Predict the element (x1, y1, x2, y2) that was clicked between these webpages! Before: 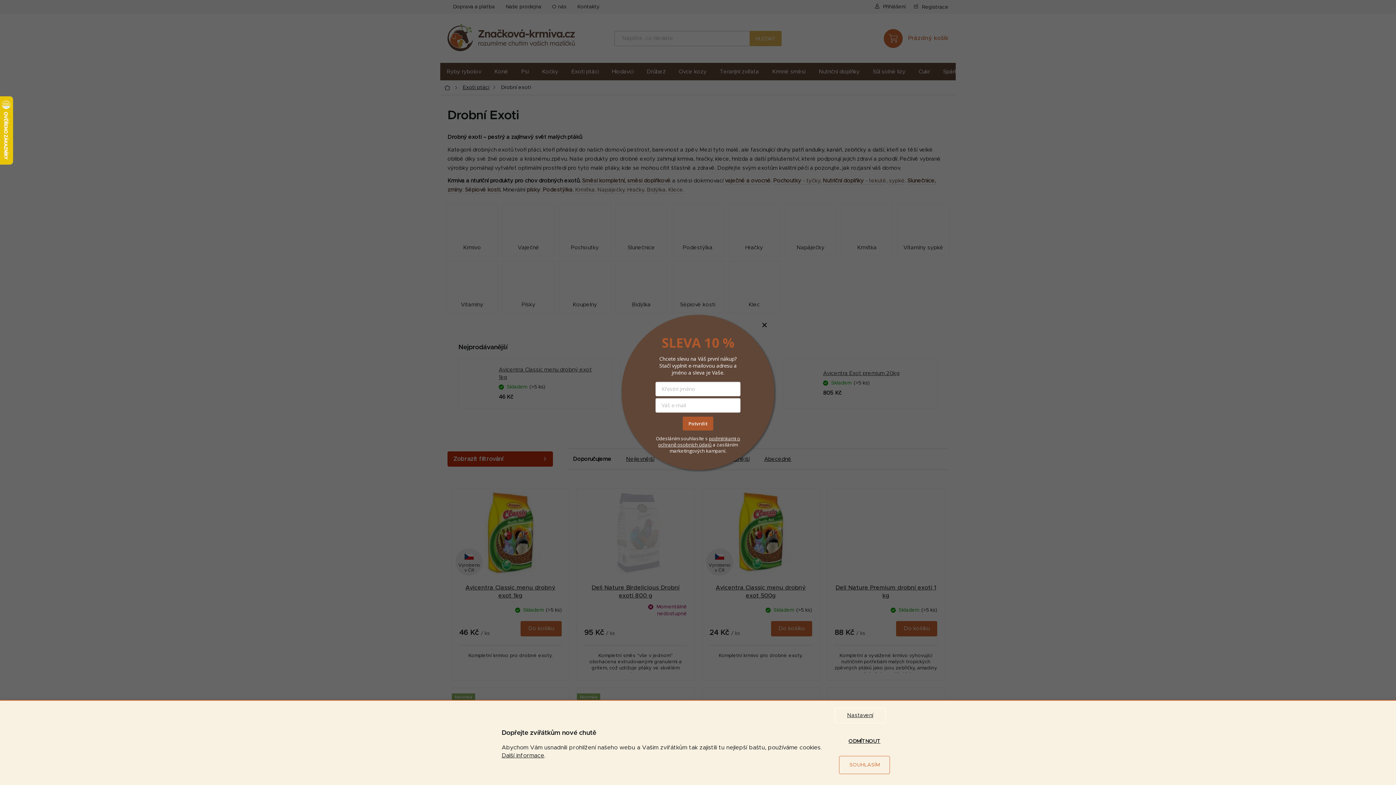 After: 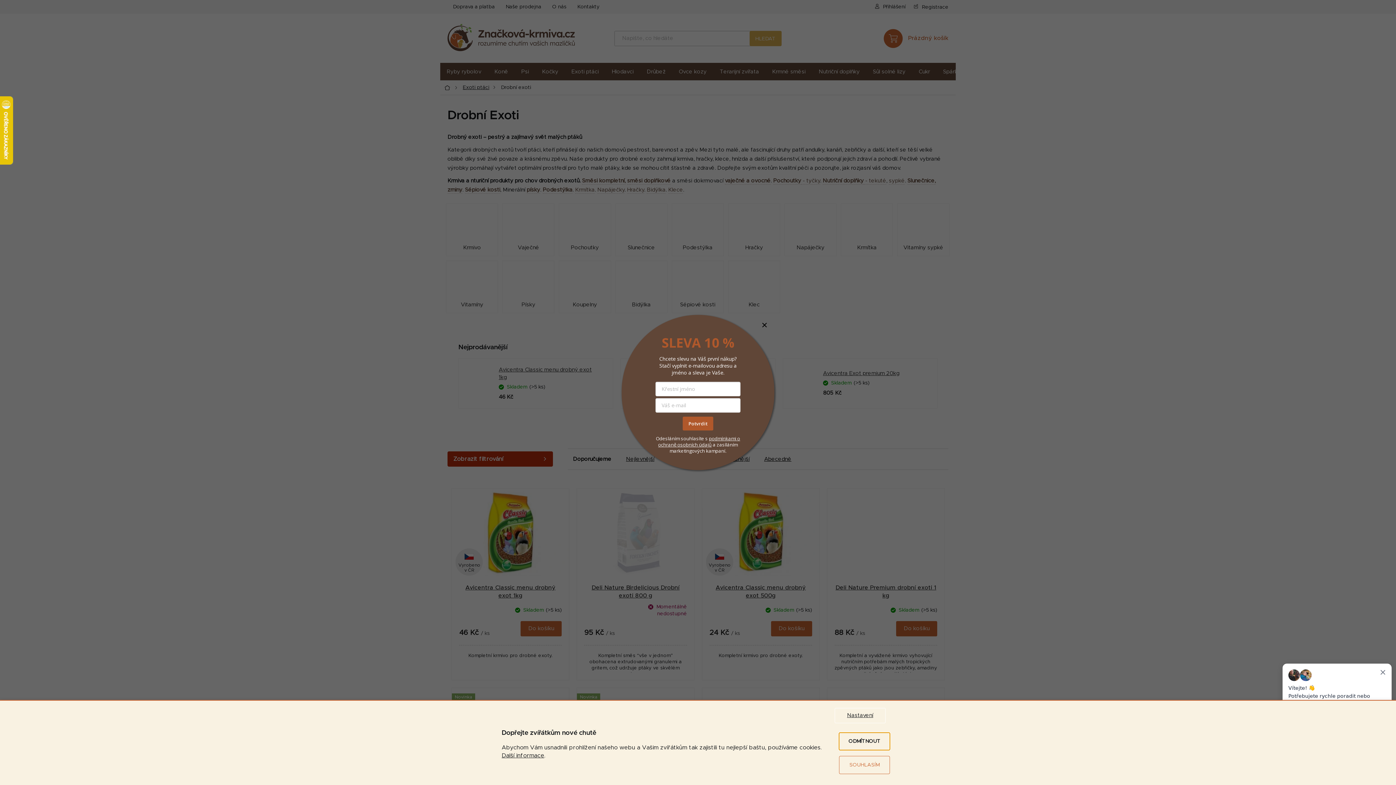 Action: bbox: (839, 733, 890, 750) label: ODMÍTNOUT